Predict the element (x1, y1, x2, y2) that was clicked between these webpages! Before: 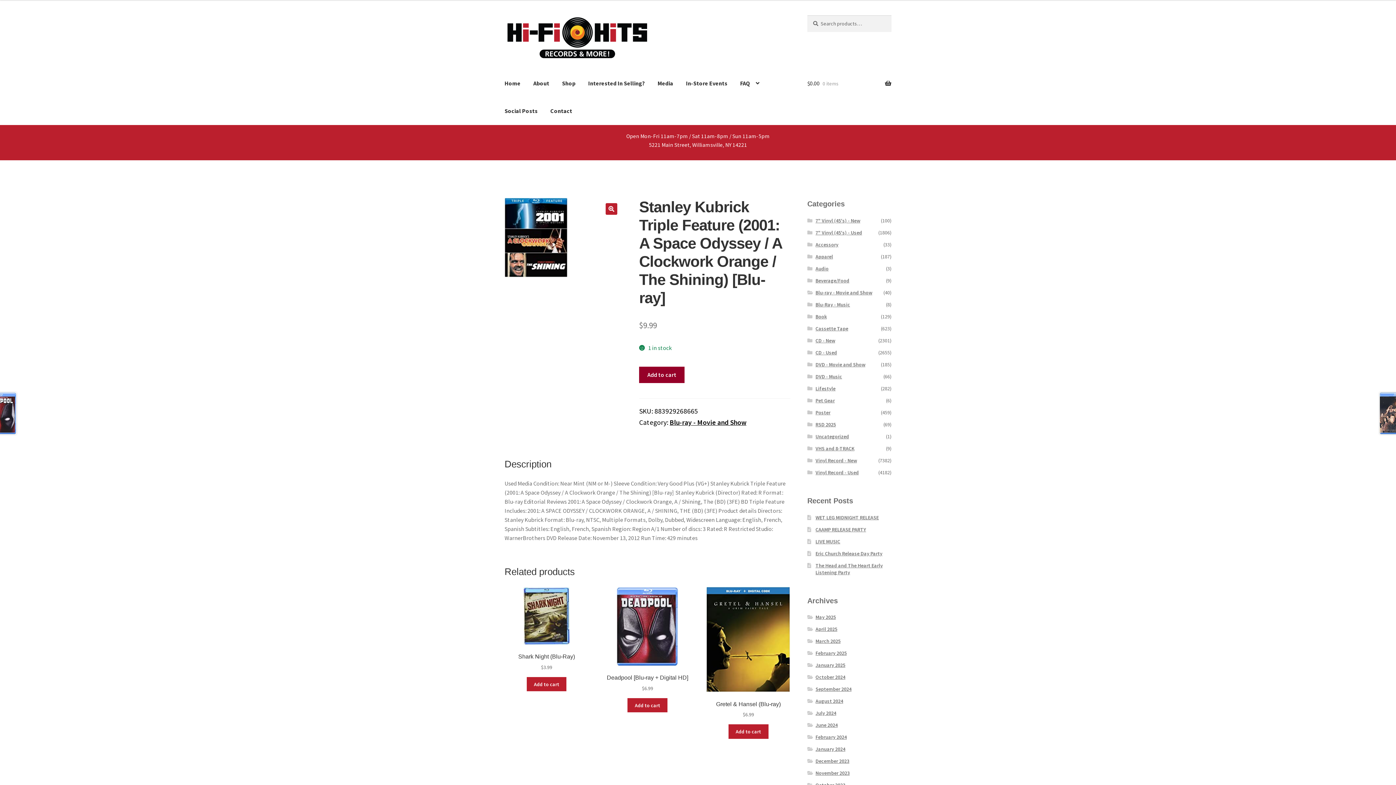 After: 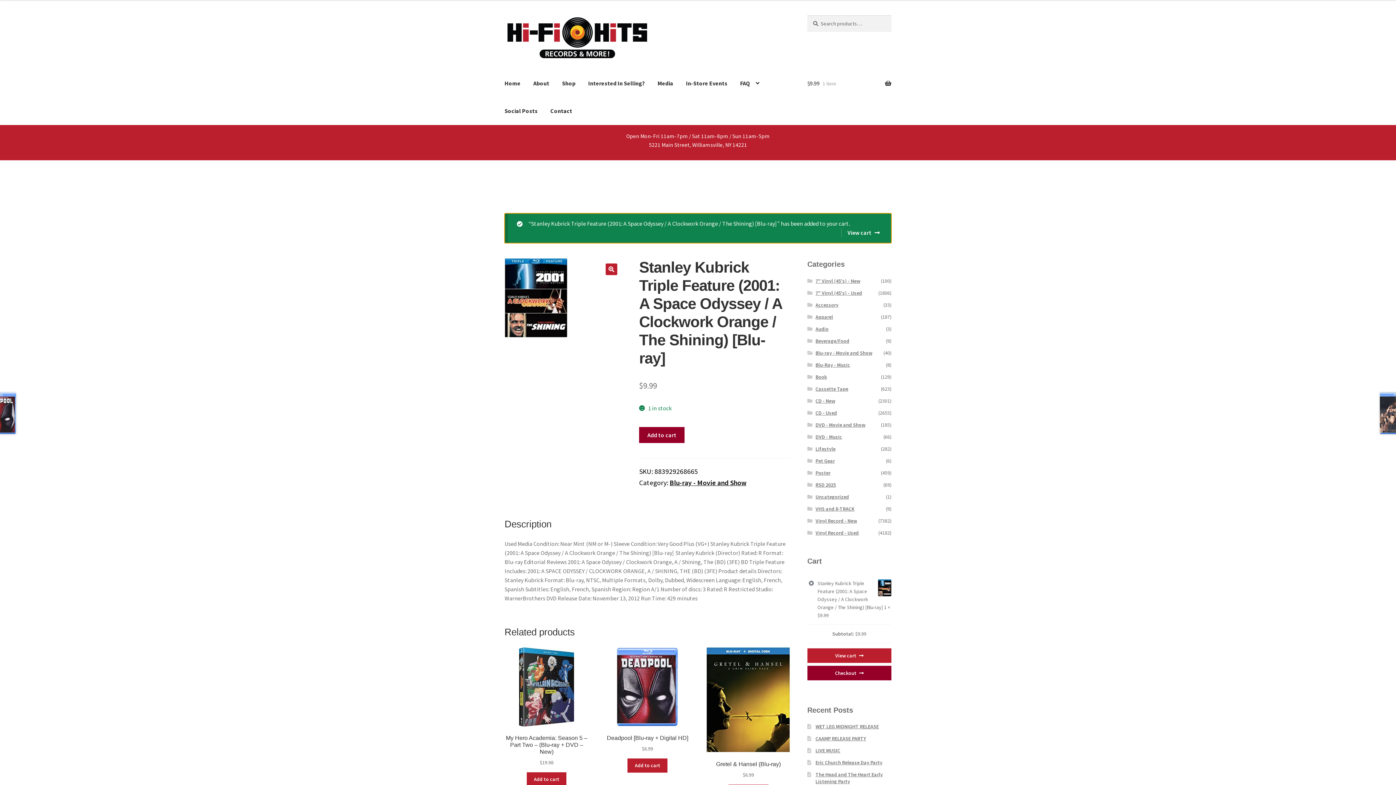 Action: bbox: (639, 366, 684, 383) label: Add to cart